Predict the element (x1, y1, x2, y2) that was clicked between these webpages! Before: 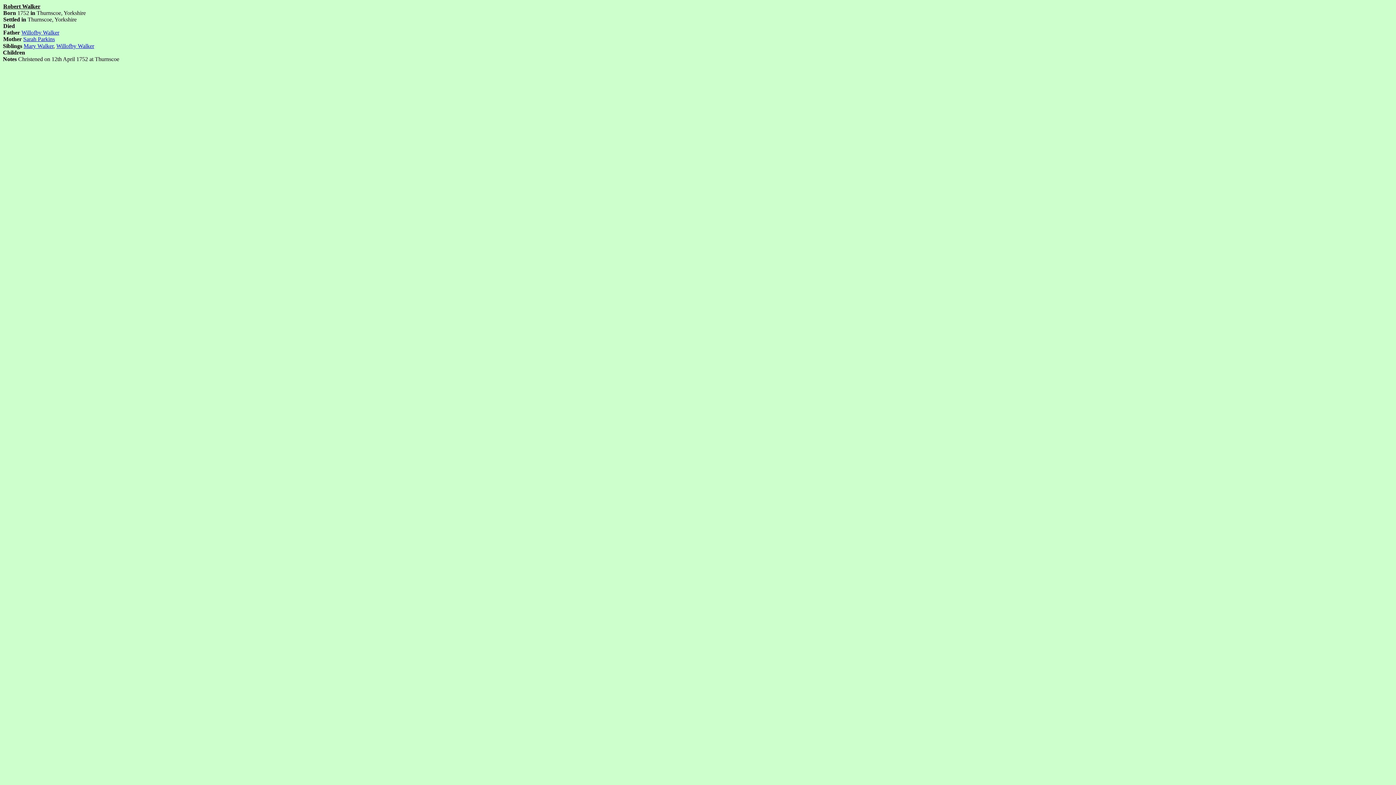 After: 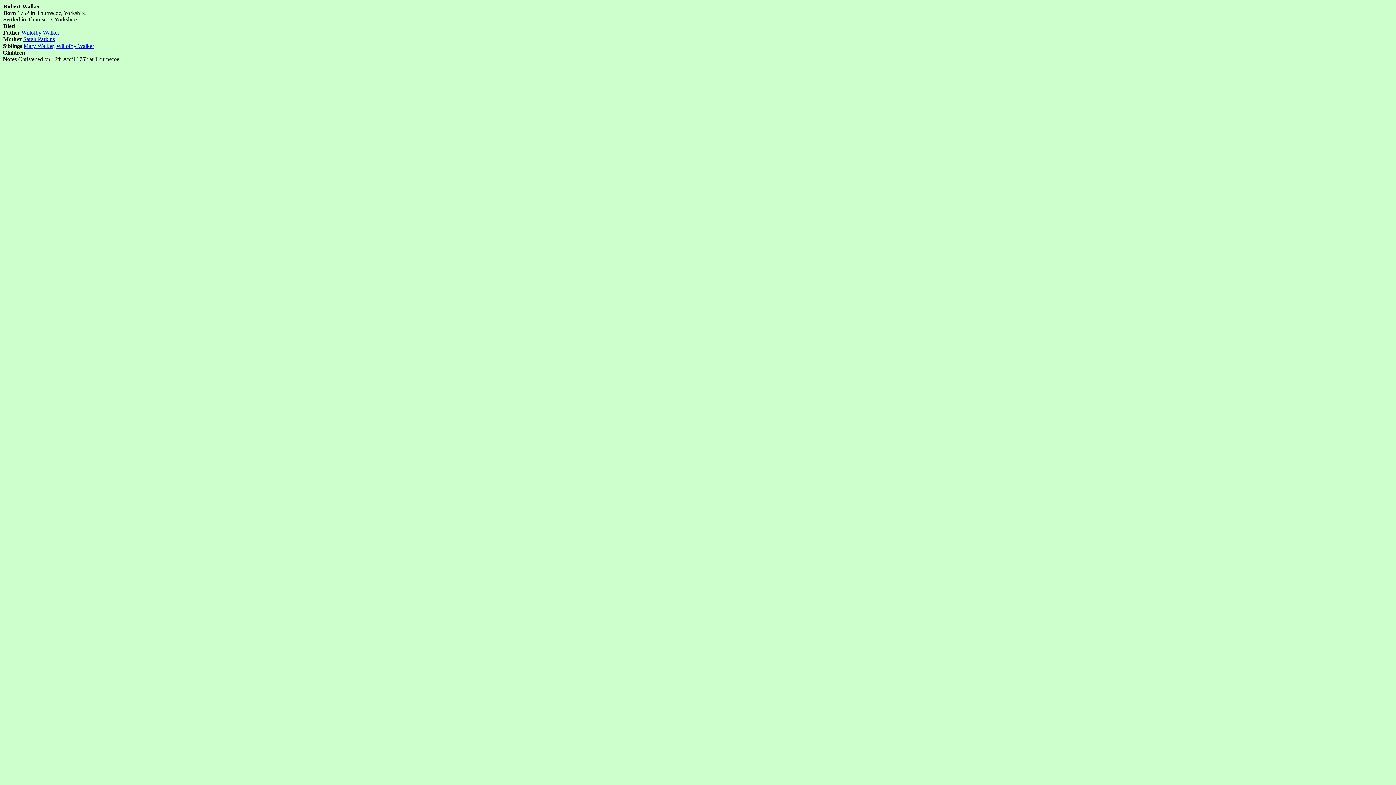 Action: label: Willofby Walker bbox: (56, 42, 94, 49)